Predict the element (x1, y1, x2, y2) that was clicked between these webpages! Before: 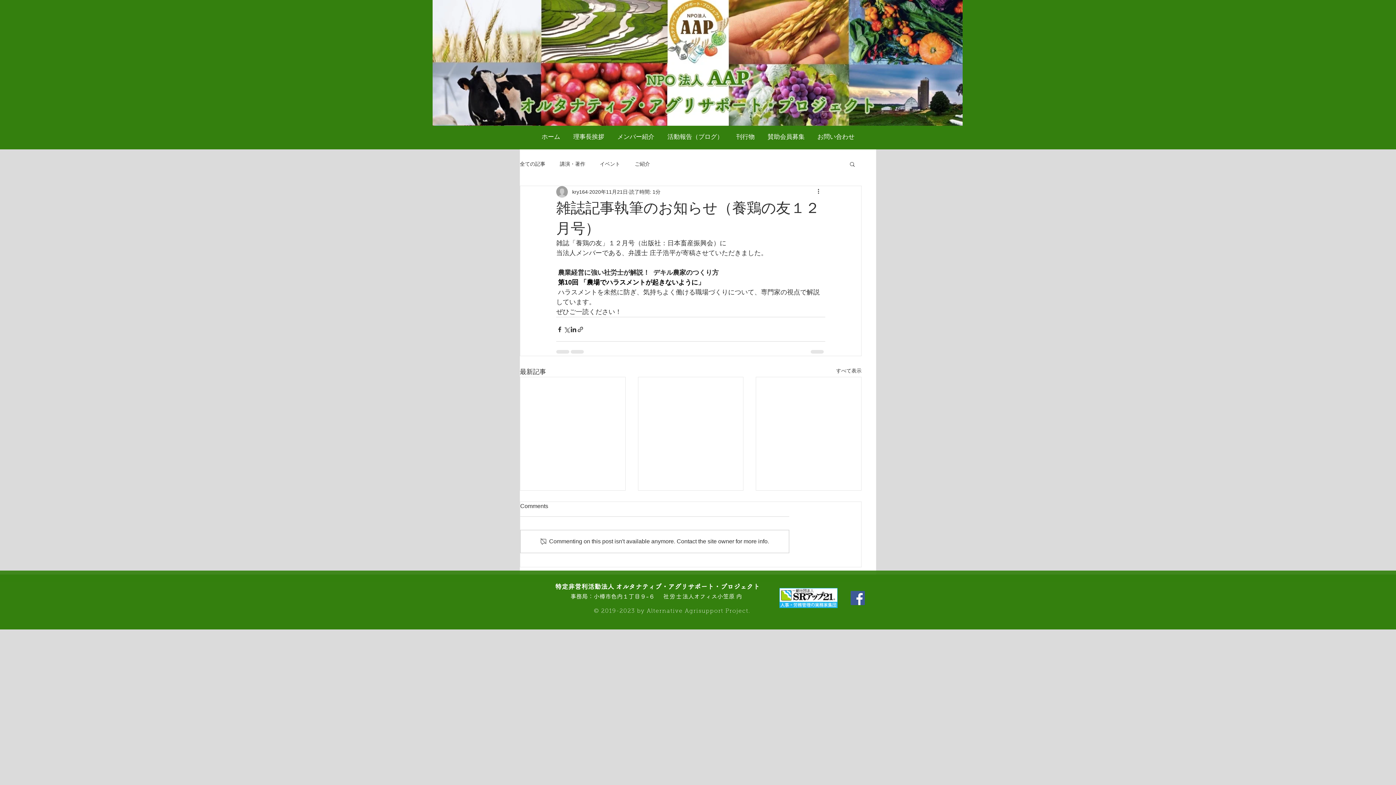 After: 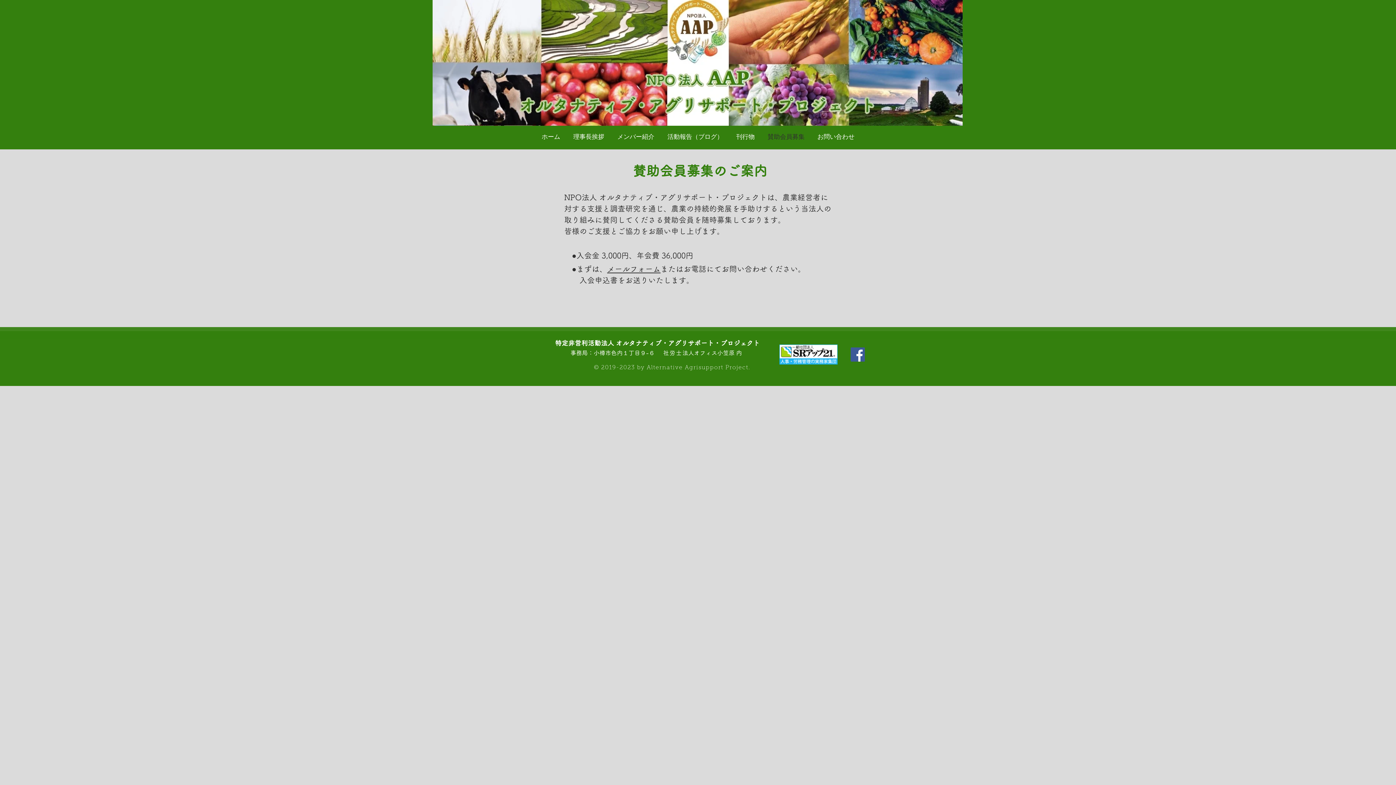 Action: bbox: (761, 128, 811, 145) label: 賛助会員募集